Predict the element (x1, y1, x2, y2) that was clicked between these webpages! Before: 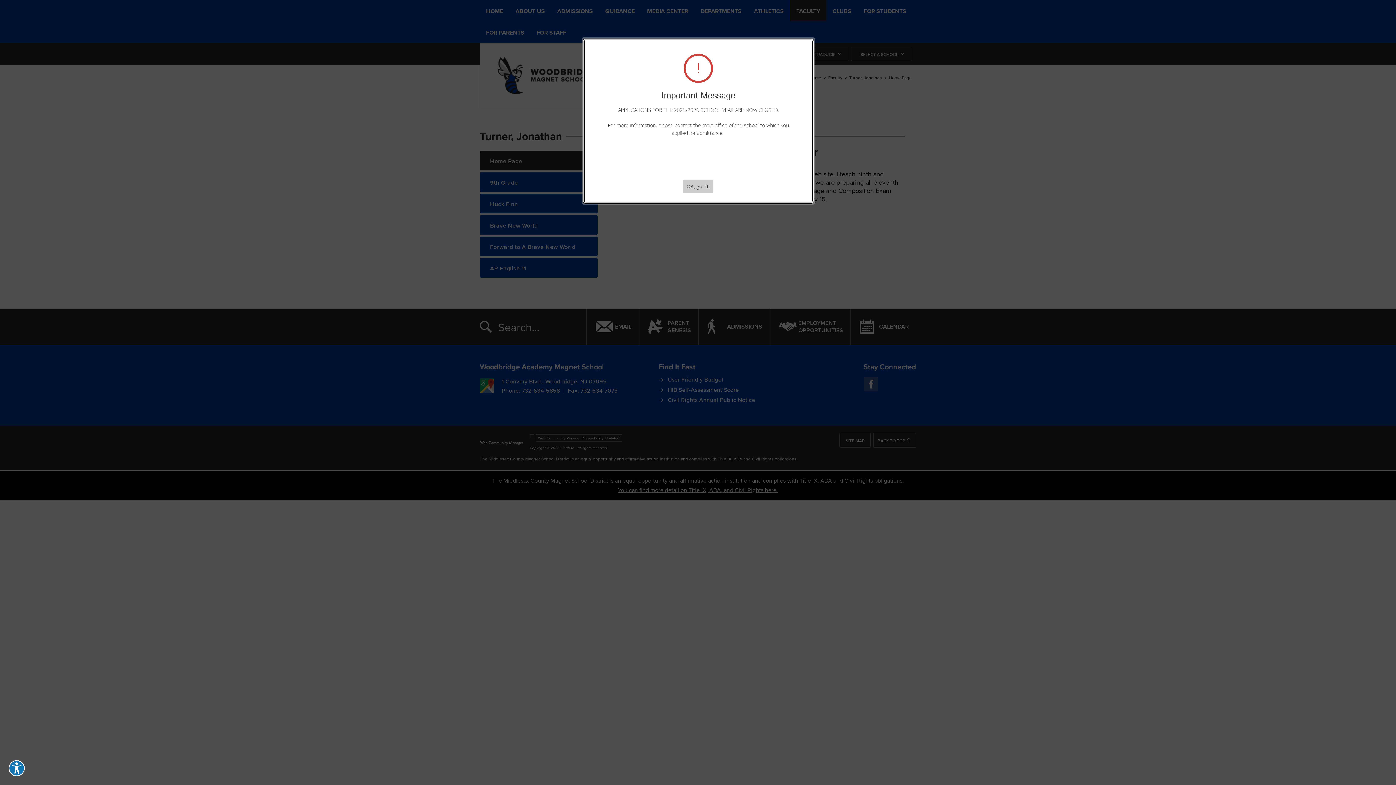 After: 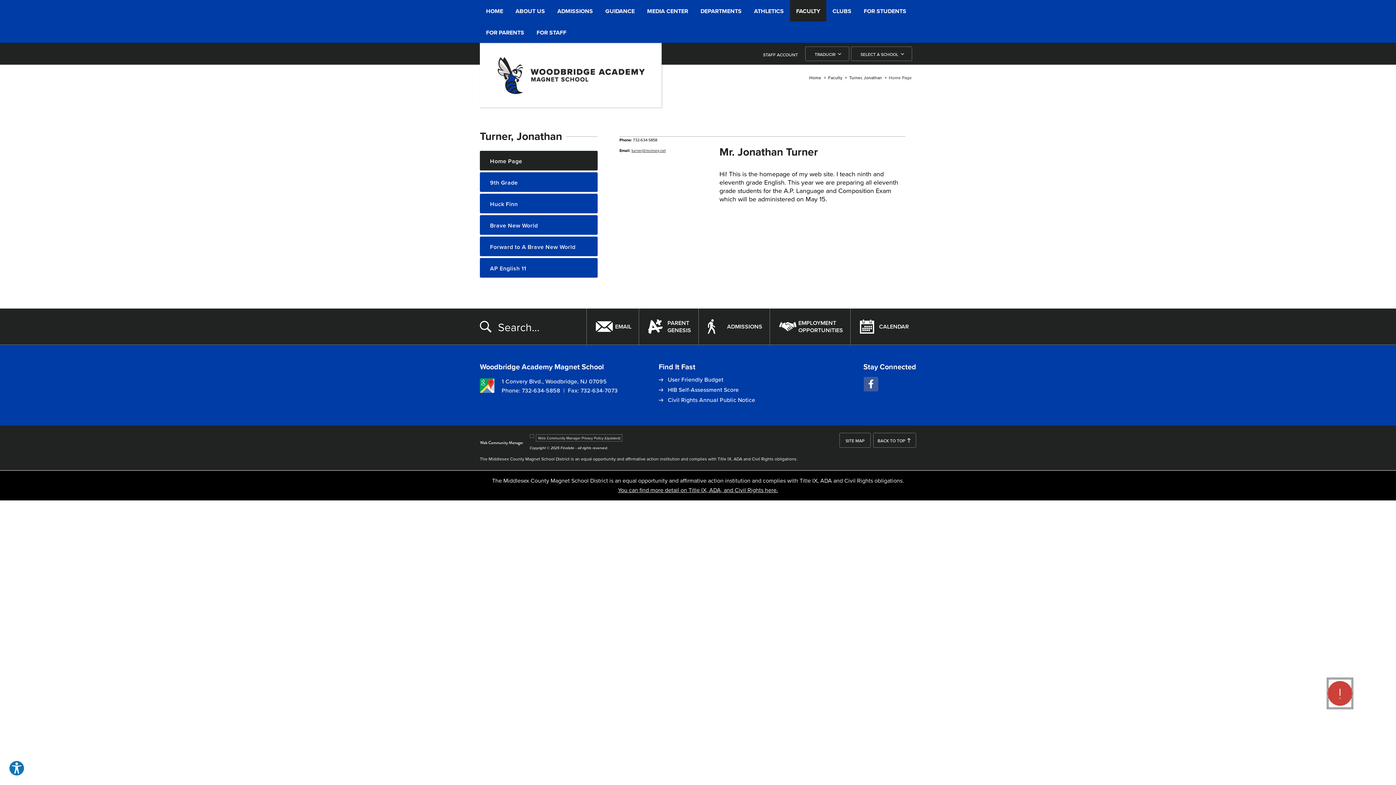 Action: label: OK, got it. bbox: (683, 179, 713, 193)